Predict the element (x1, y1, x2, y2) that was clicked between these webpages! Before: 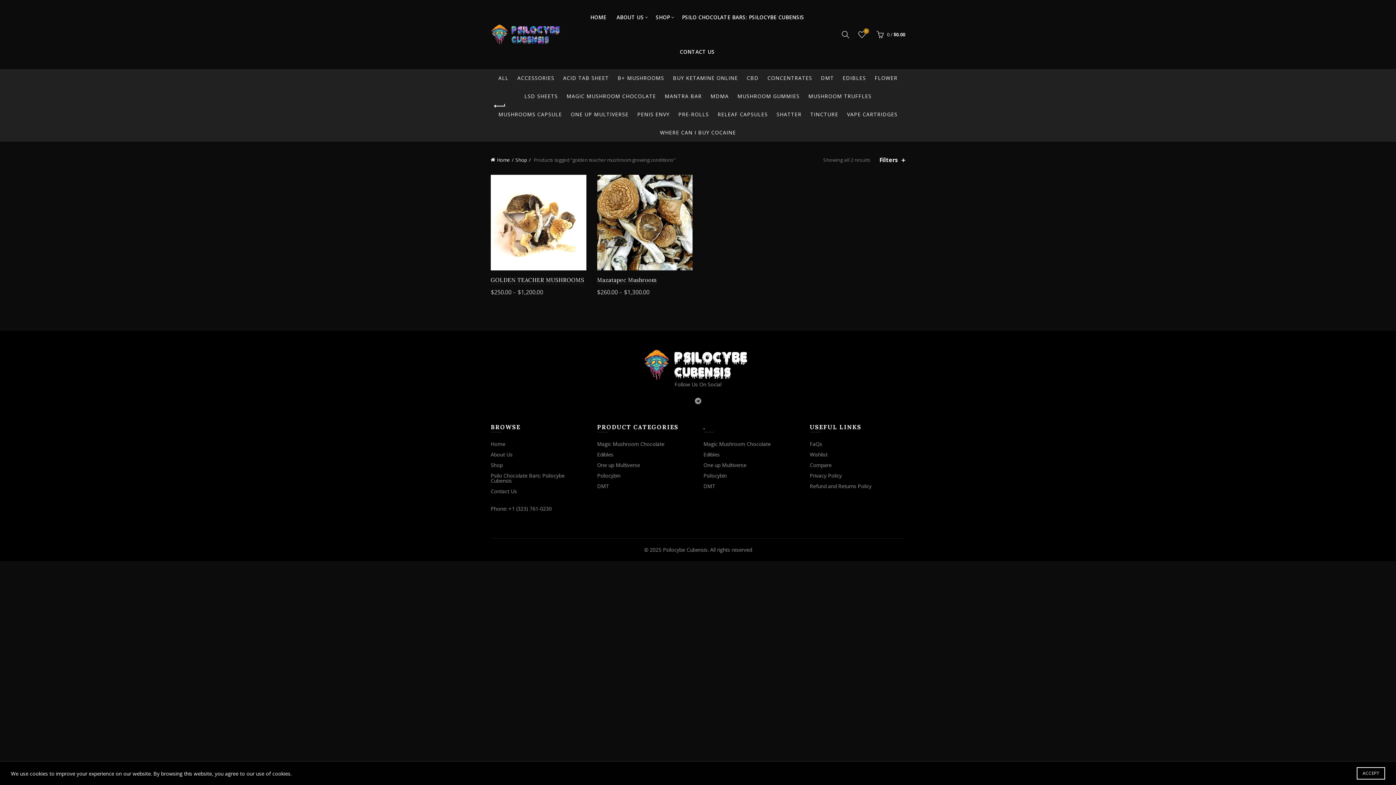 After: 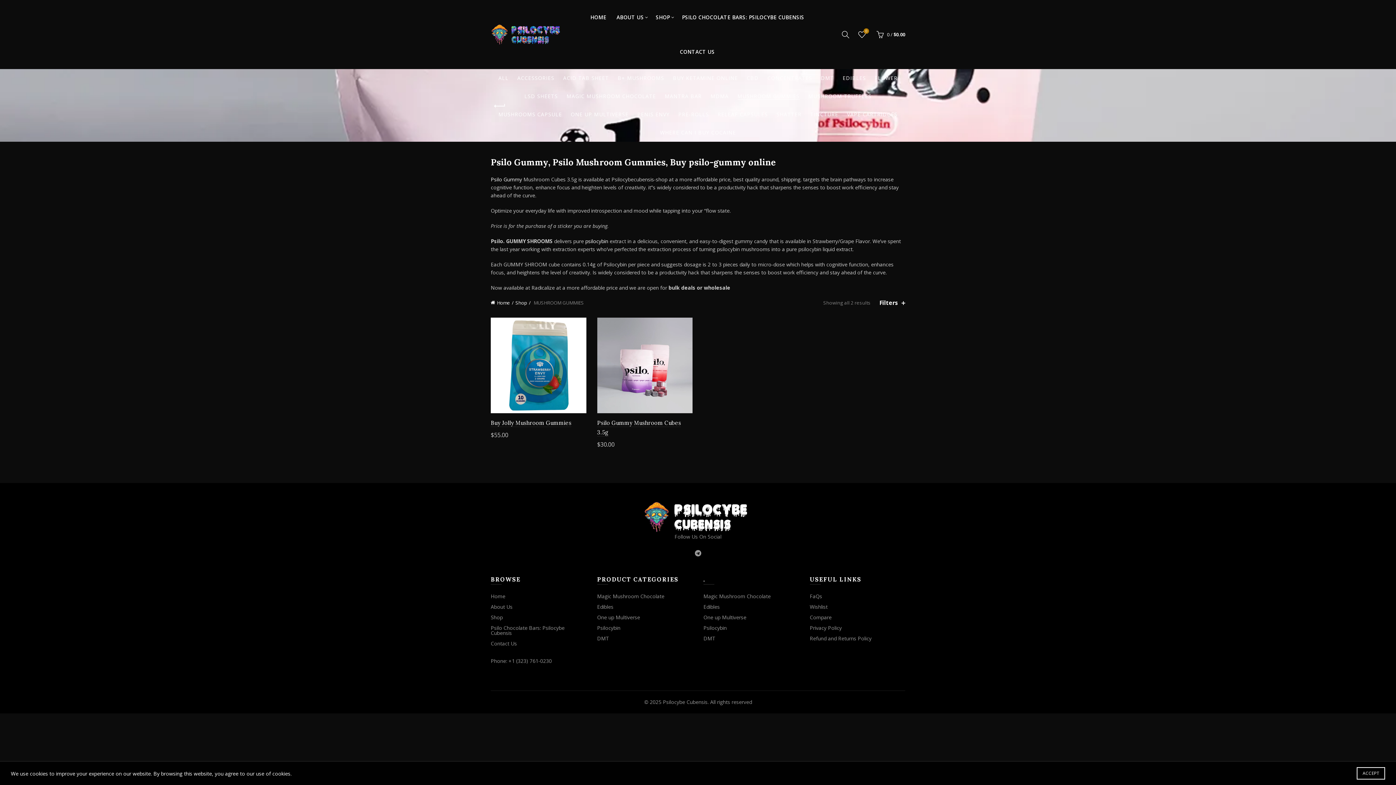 Action: label: MUSHROOM GUMMIES bbox: (734, 87, 803, 105)